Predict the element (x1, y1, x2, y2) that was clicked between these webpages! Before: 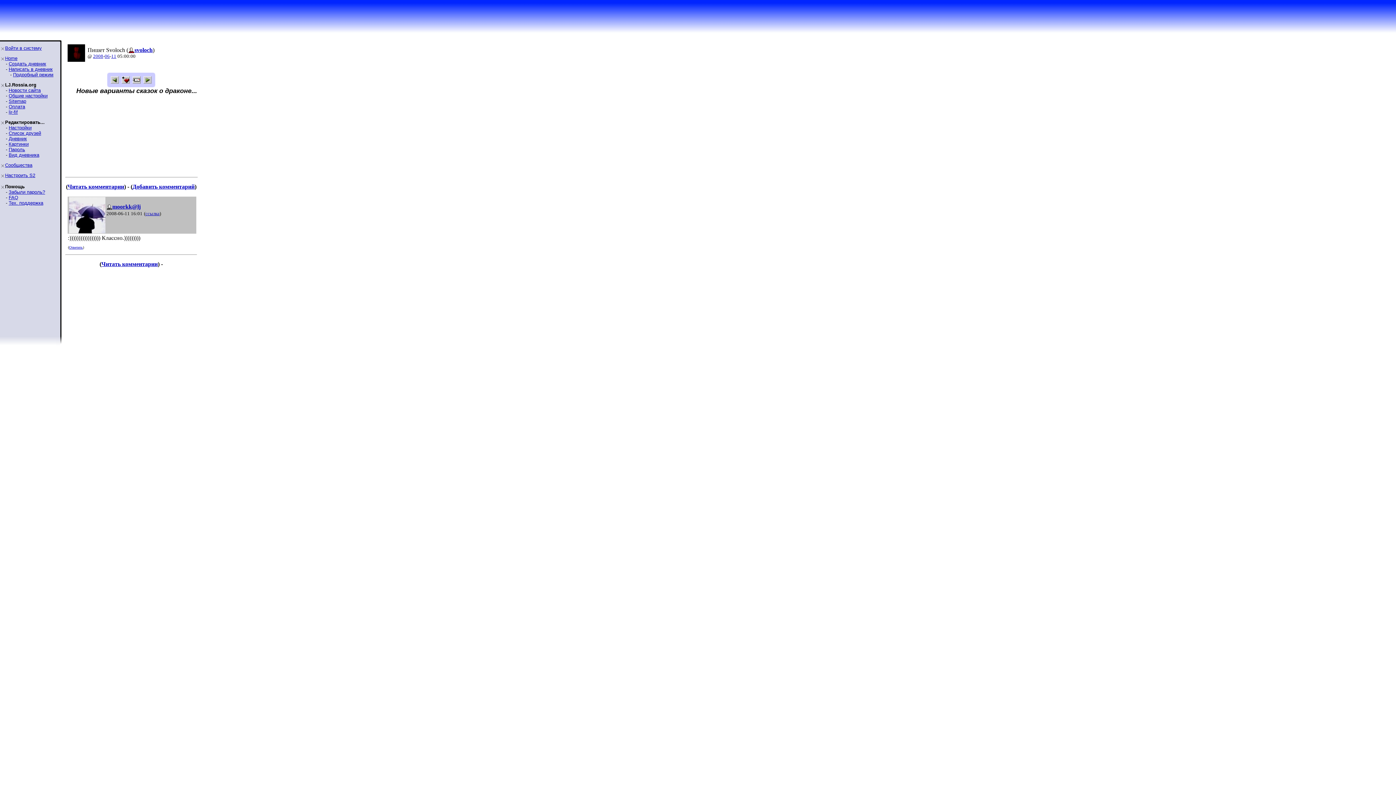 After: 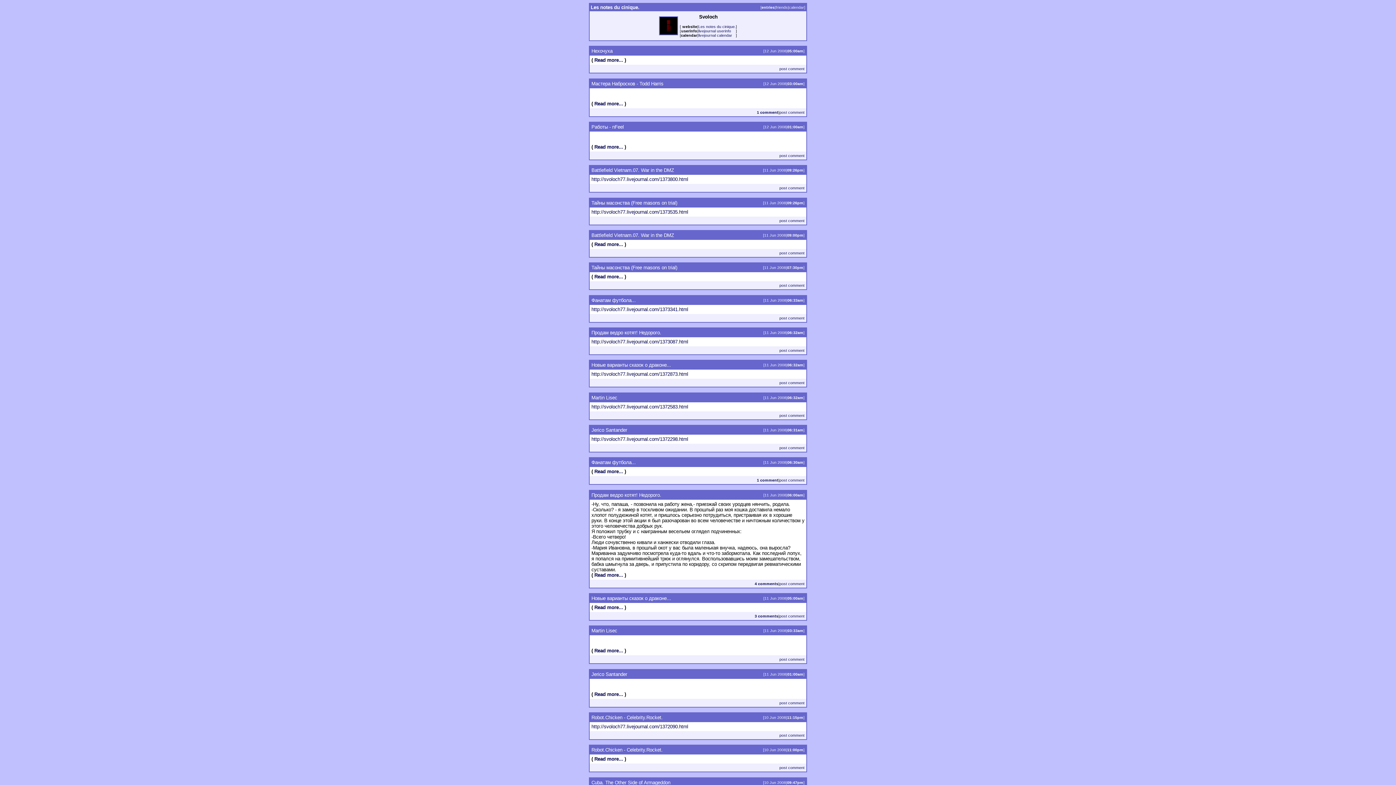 Action: bbox: (134, 46, 152, 53) label: svoloch